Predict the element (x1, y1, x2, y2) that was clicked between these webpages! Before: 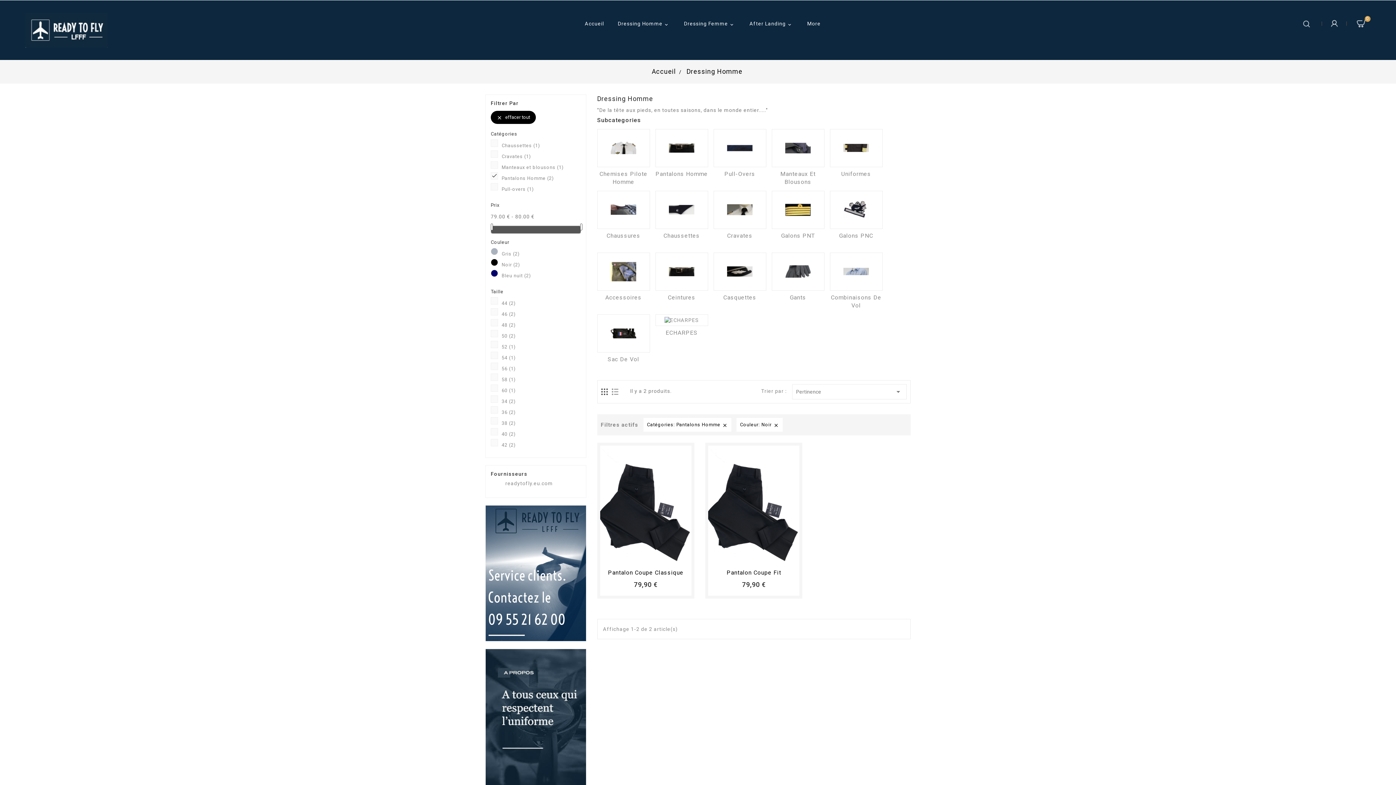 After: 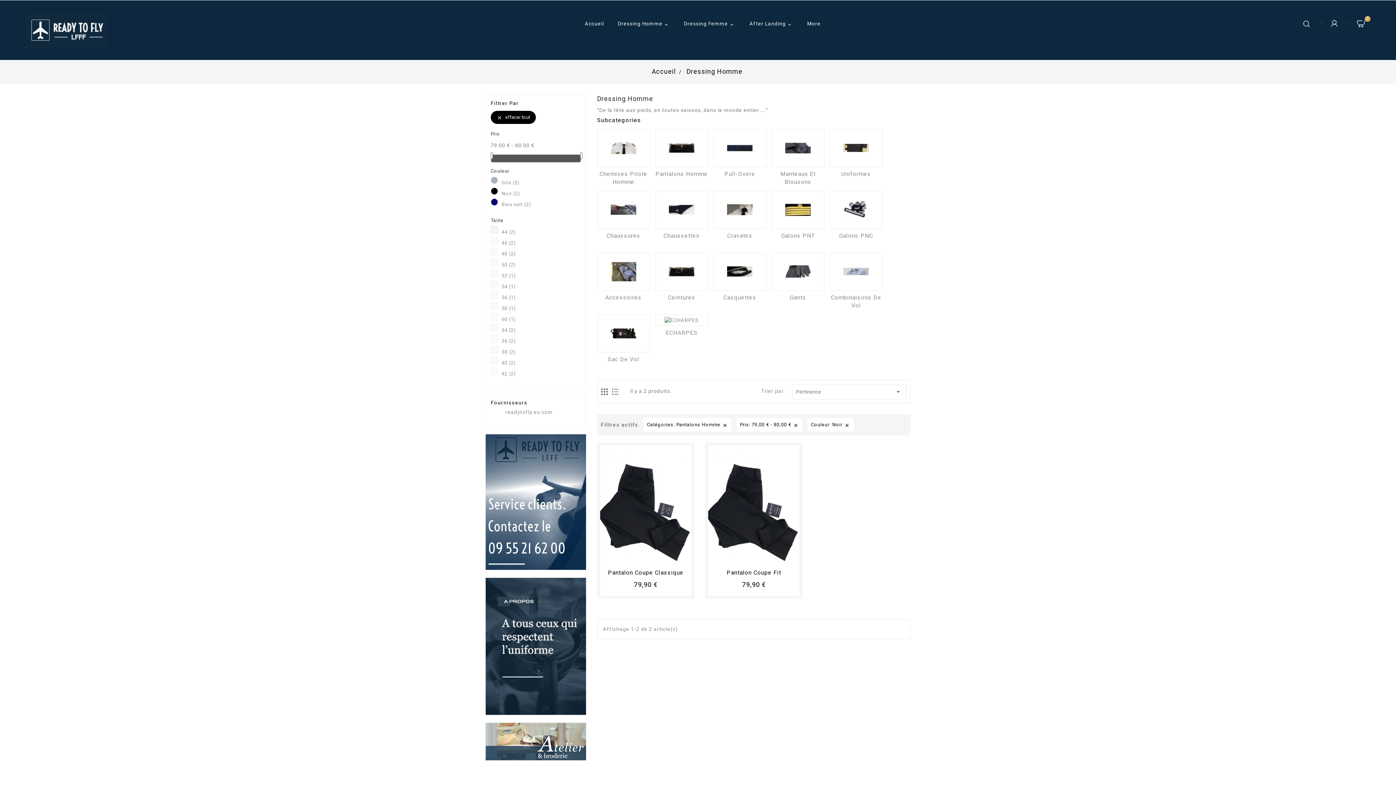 Action: bbox: (490, 223, 493, 230)